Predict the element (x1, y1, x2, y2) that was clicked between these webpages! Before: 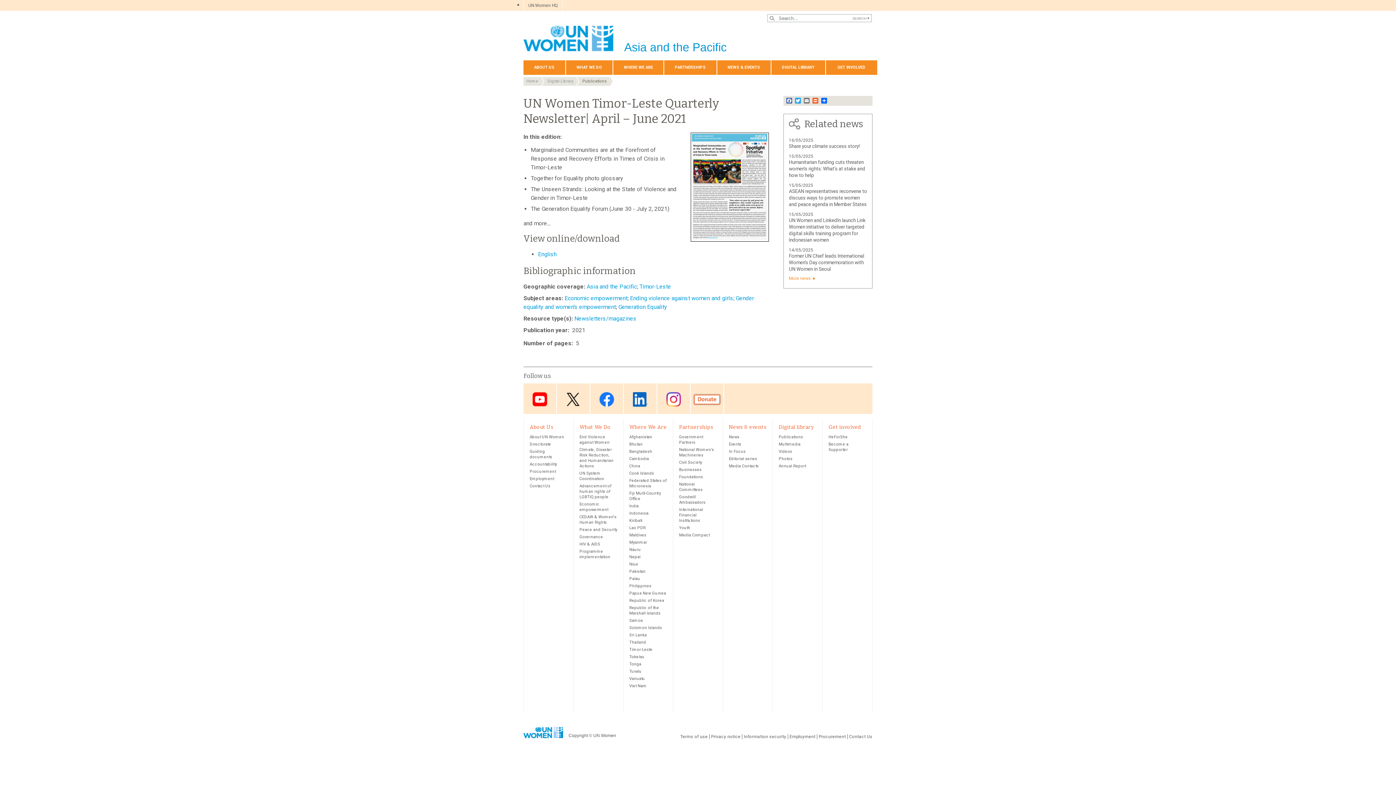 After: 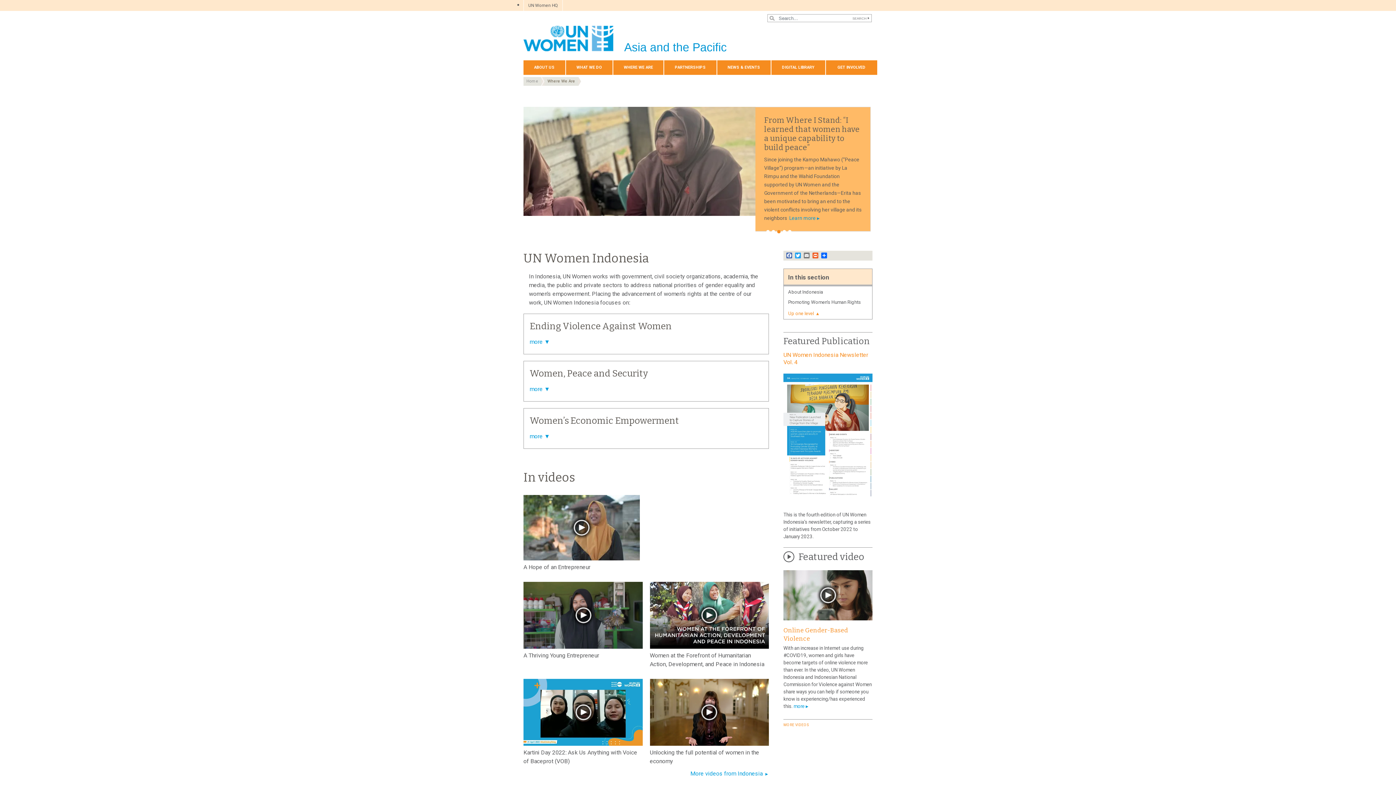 Action: bbox: (629, 510, 667, 516) label: Indonesia